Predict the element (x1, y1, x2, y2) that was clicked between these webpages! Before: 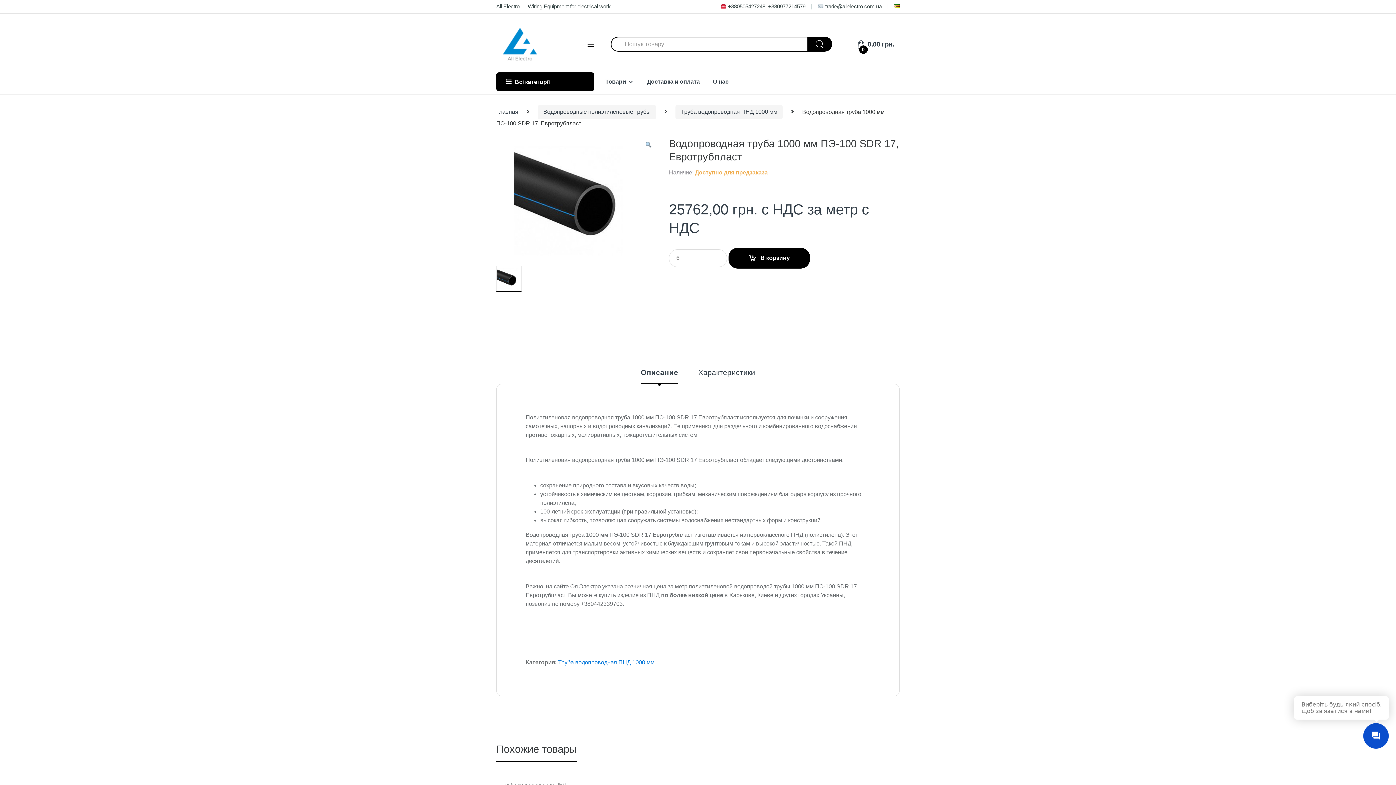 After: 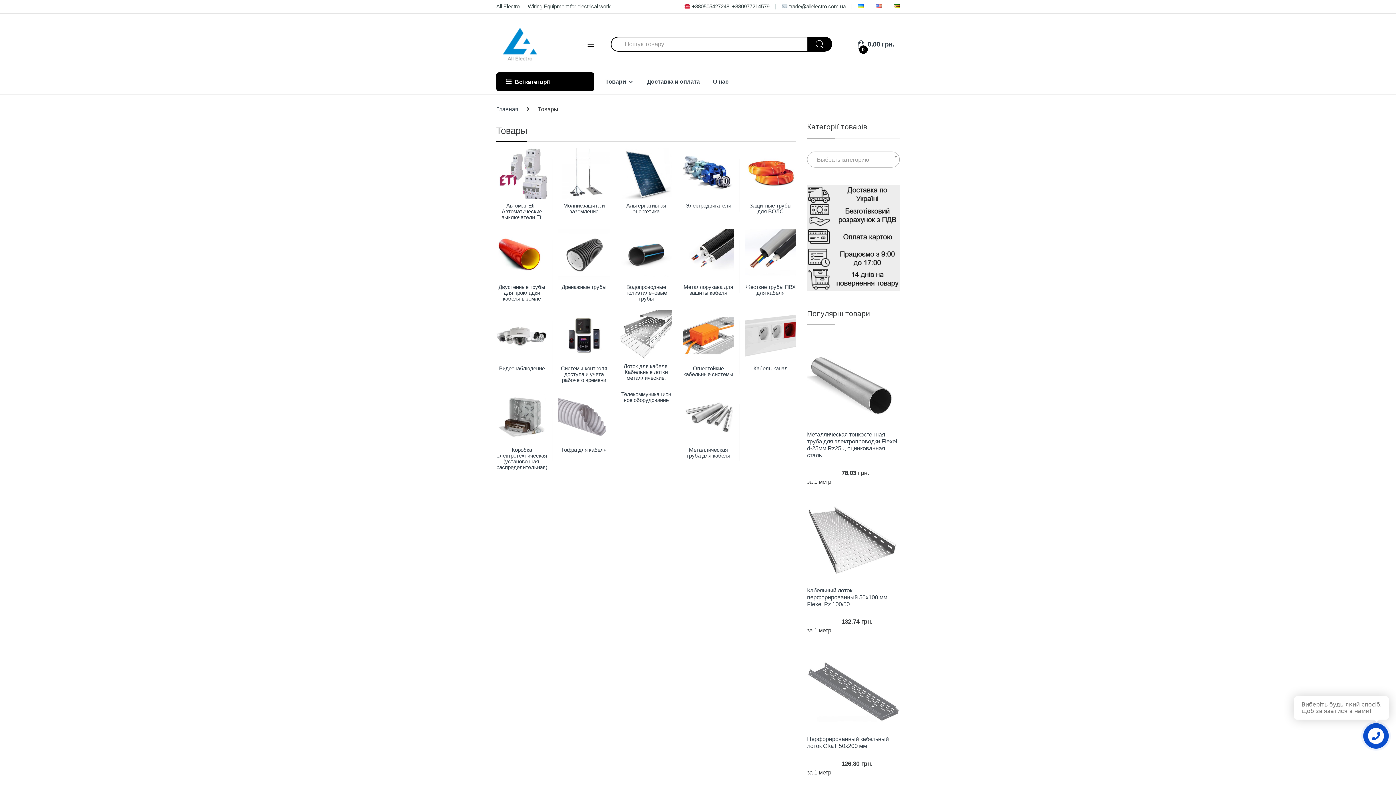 Action: bbox: (605, 72, 634, 91) label: Товари